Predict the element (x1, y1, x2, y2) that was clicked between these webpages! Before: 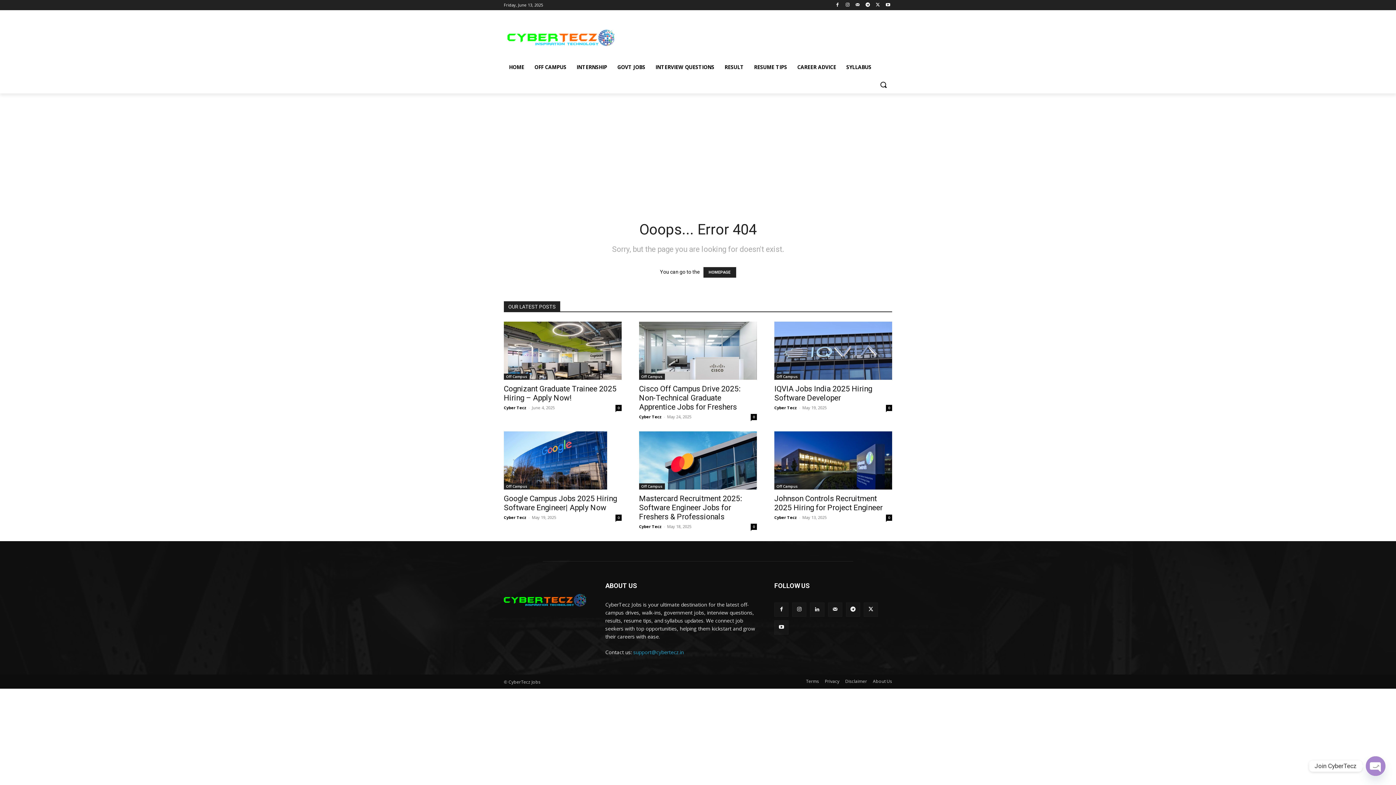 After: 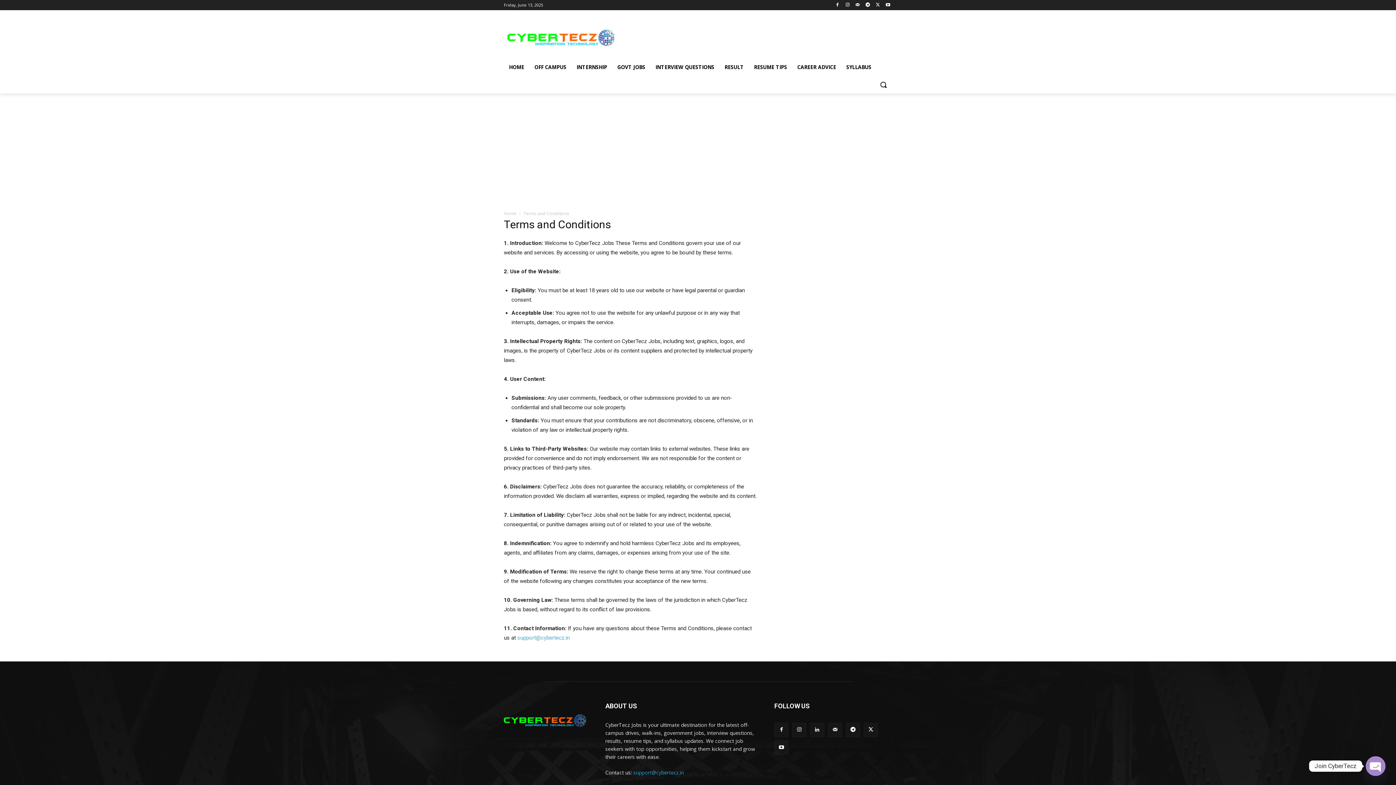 Action: label: Terms bbox: (806, 677, 819, 685)